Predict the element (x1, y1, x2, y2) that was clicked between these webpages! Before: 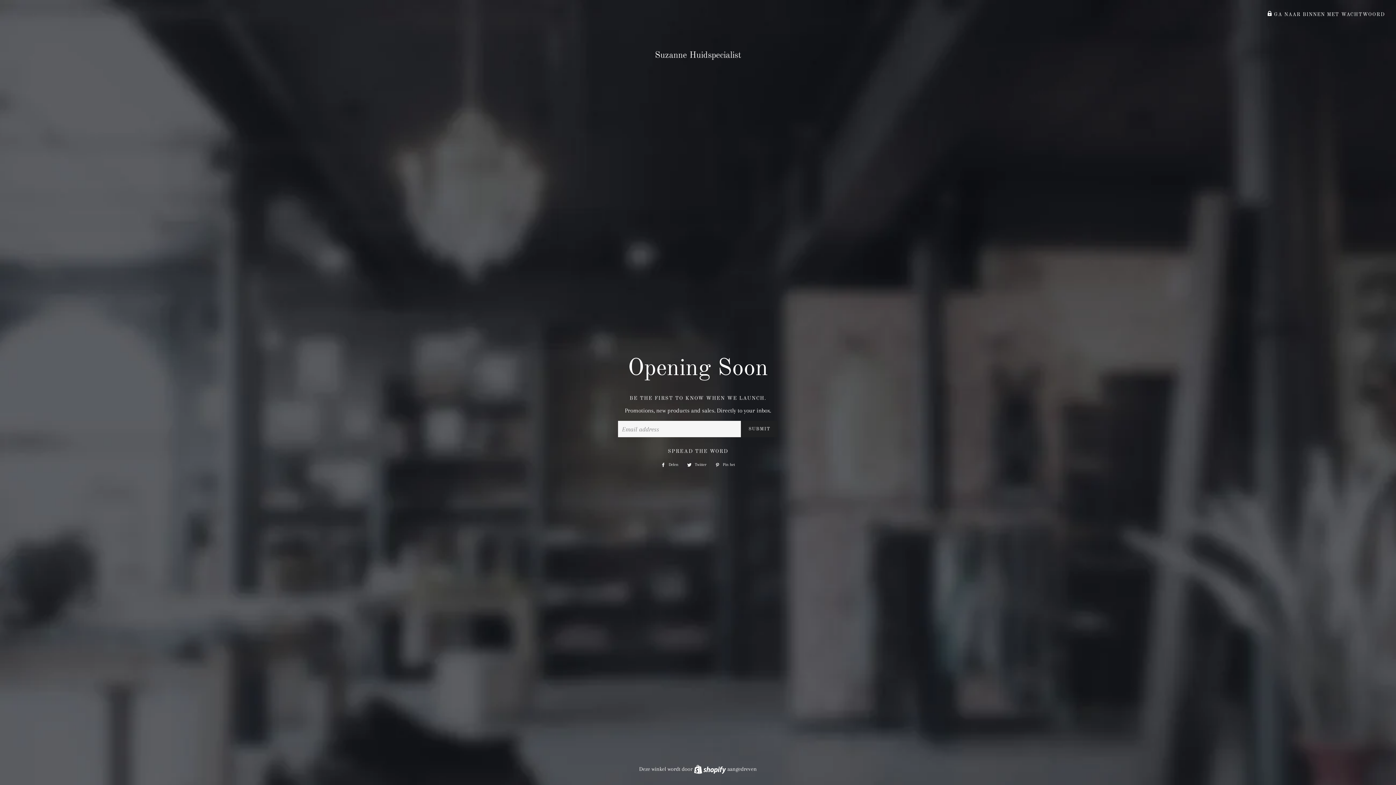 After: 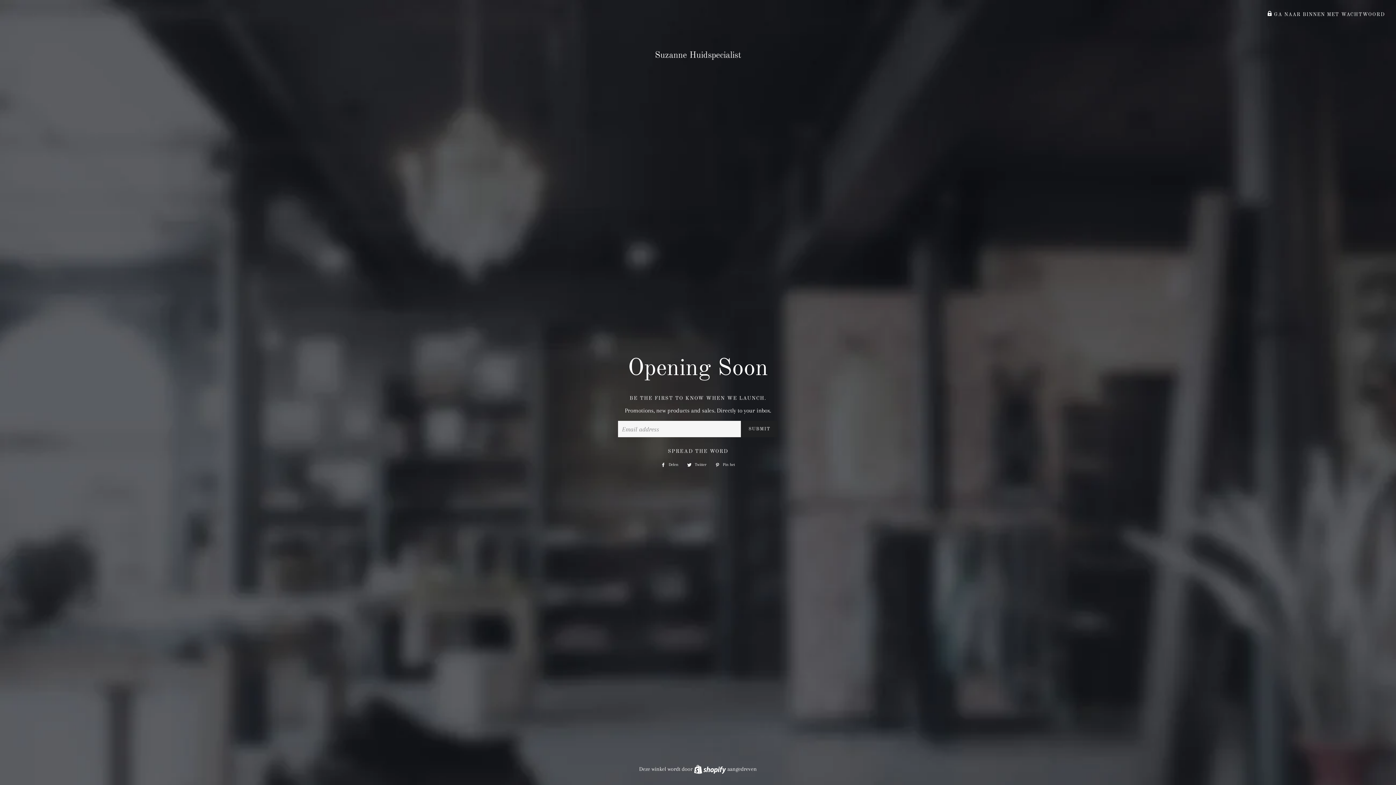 Action: label:  Pin het
Pinnen op Pinterest bbox: (711, 461, 738, 469)